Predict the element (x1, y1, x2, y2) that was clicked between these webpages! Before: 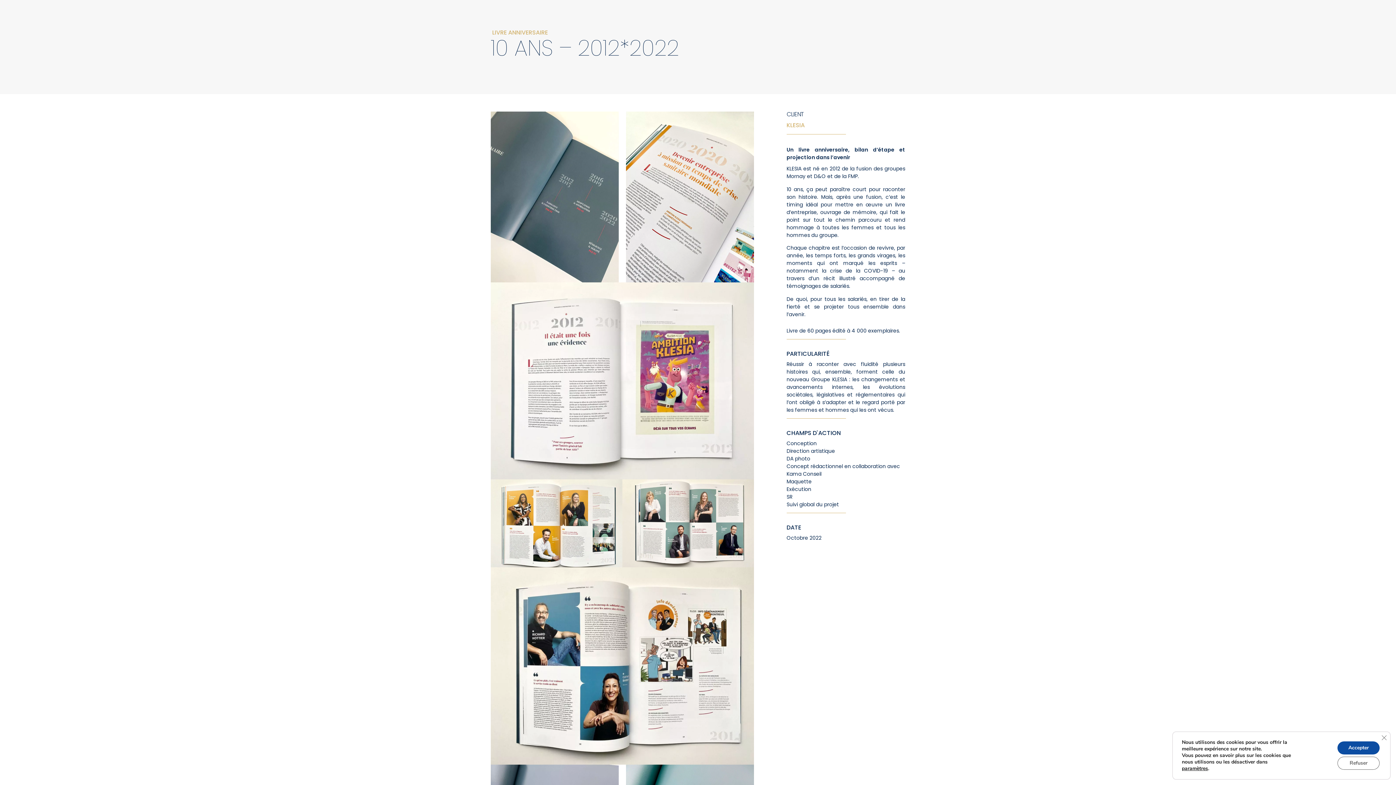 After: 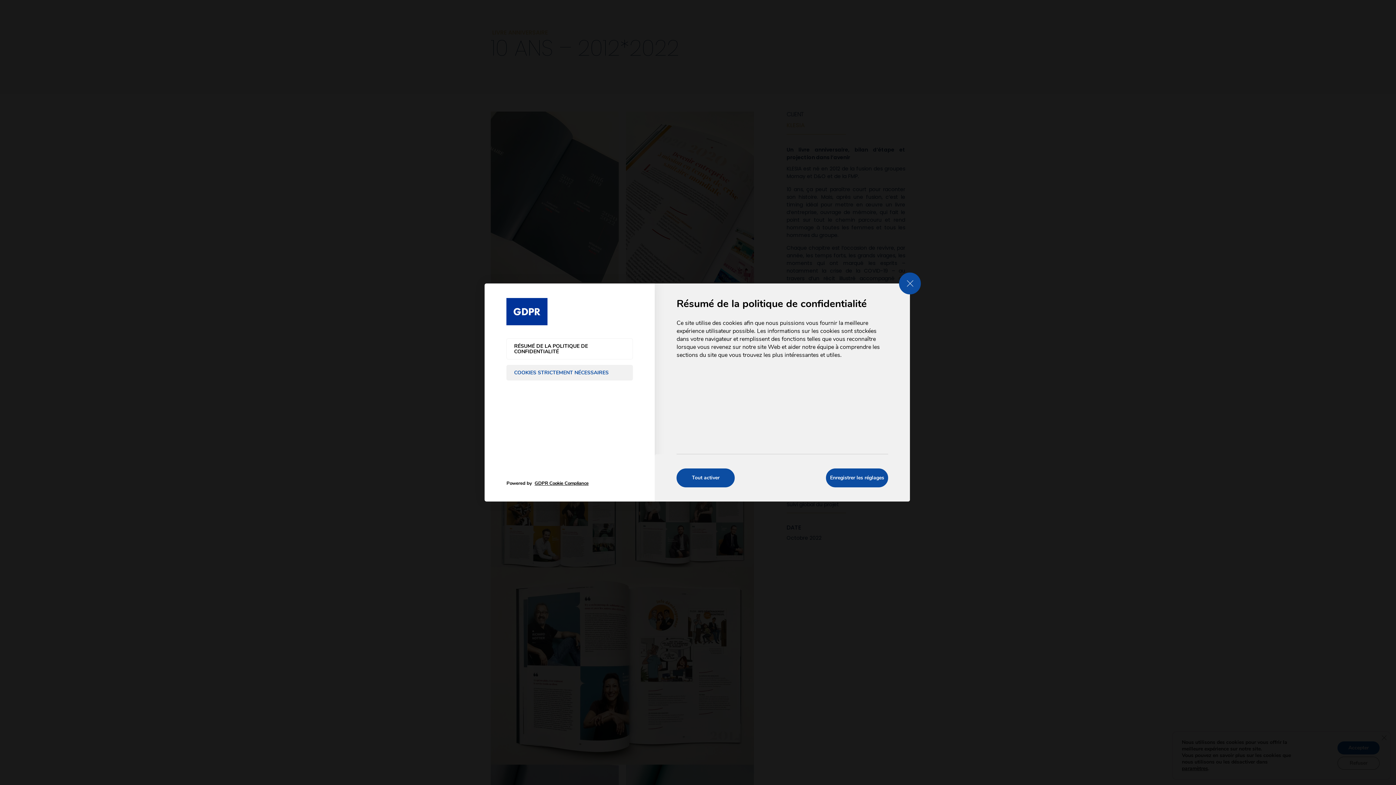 Action: bbox: (1182, 765, 1208, 772) label: paramètres